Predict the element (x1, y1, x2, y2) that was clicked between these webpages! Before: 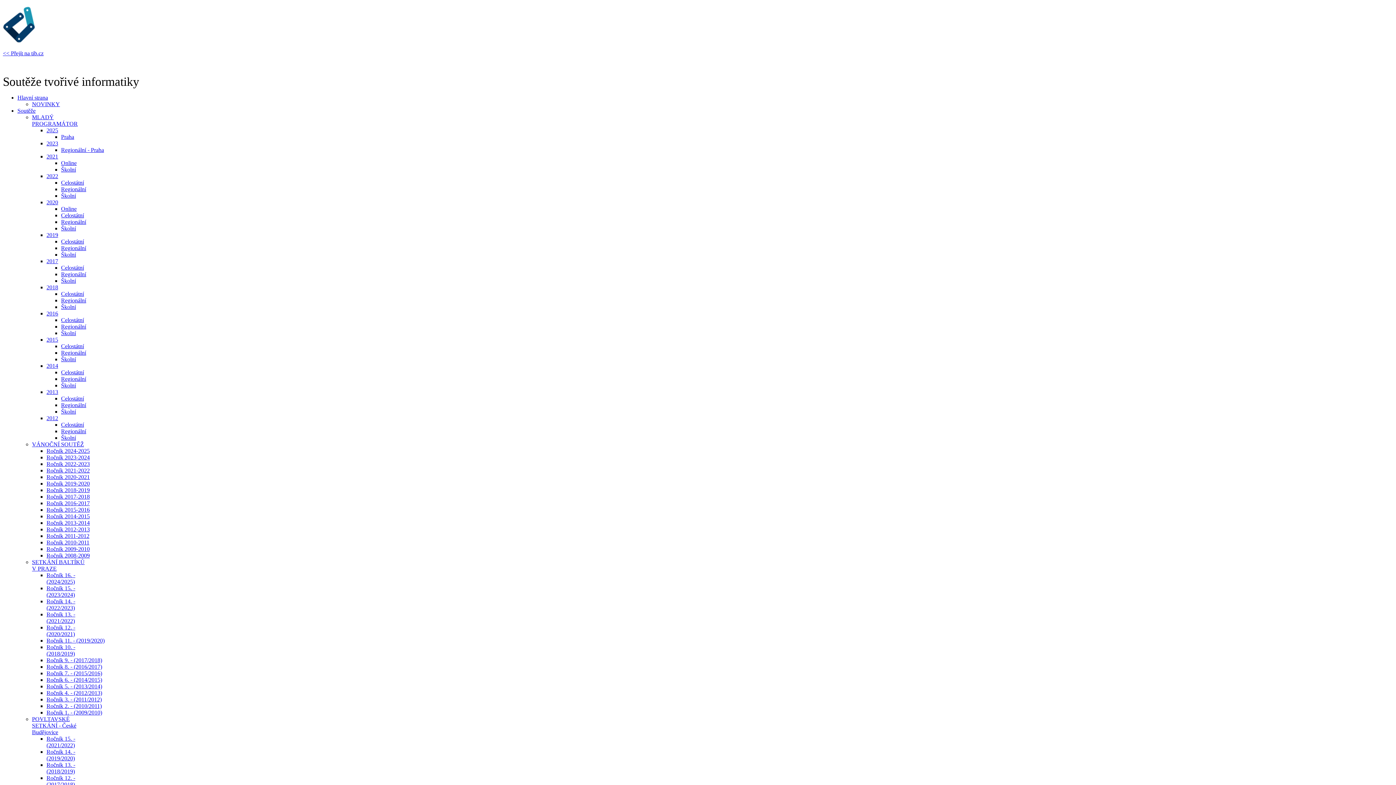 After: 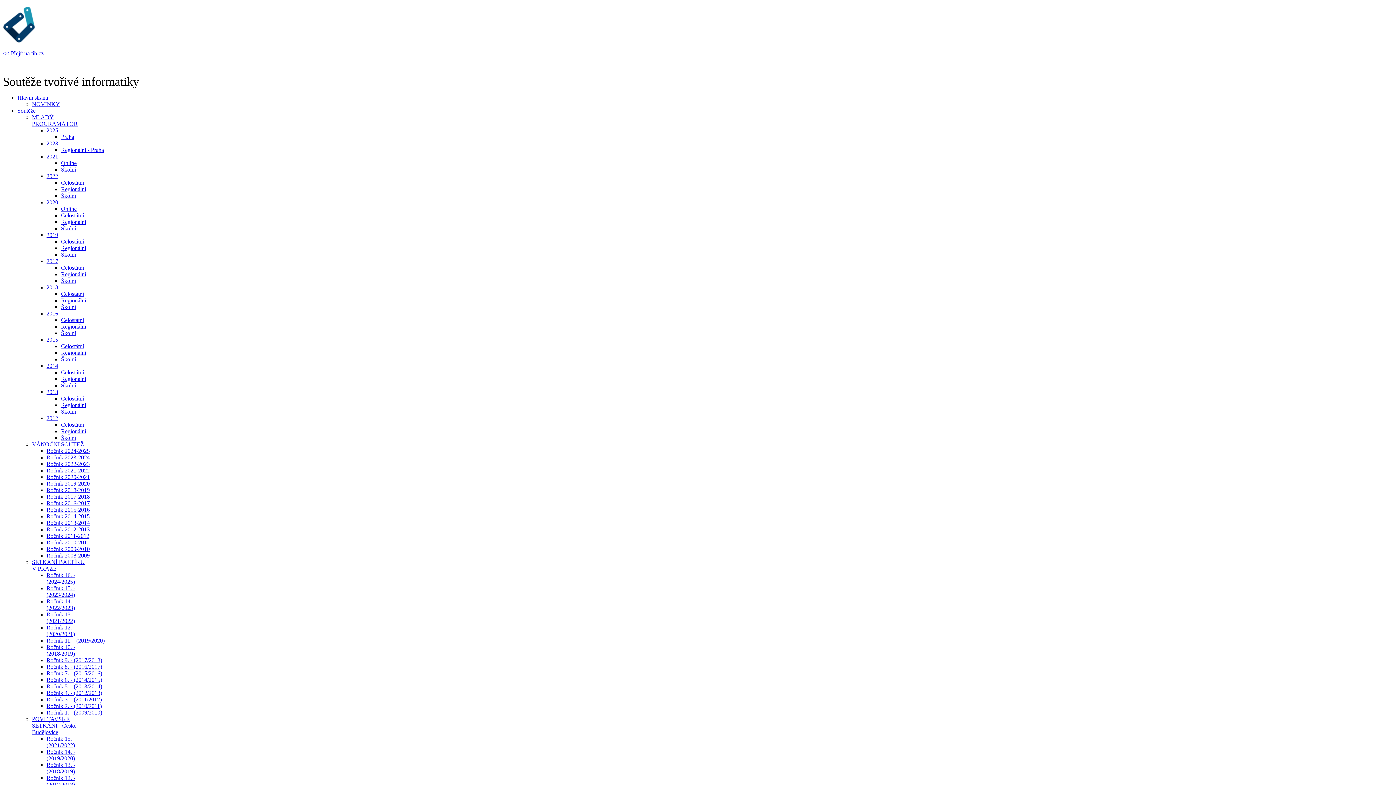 Action: bbox: (61, 205, 76, 212) label: Online